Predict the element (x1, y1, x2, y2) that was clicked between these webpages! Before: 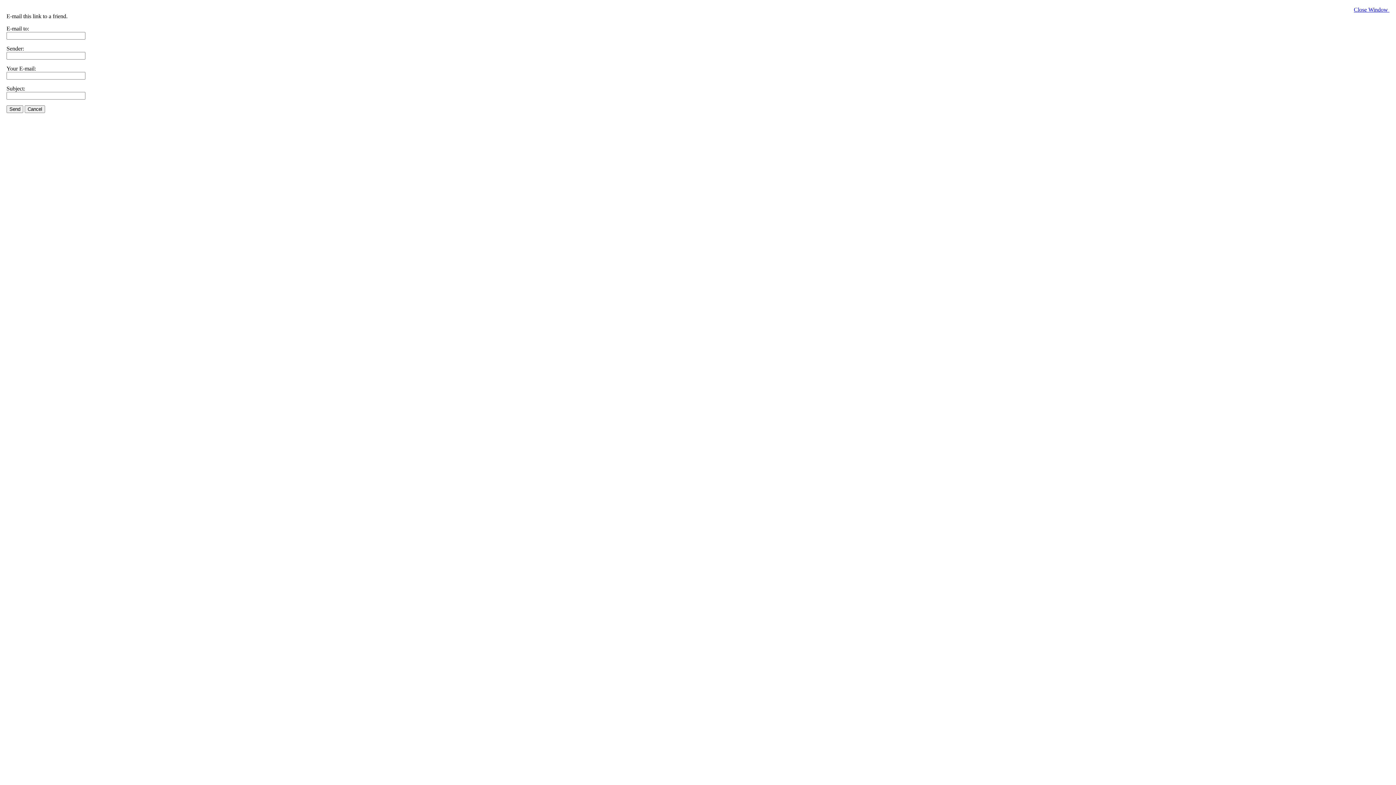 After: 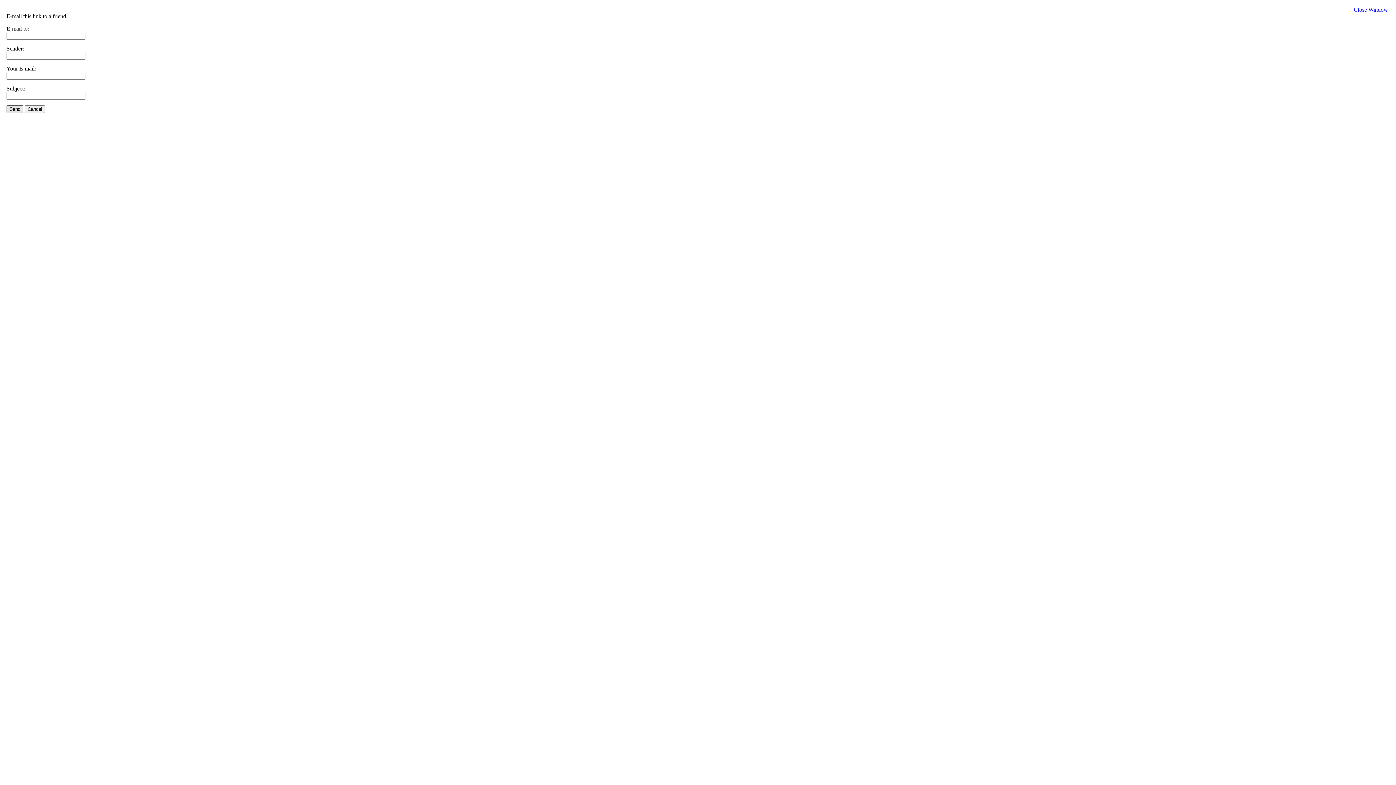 Action: label: Send bbox: (6, 105, 23, 113)